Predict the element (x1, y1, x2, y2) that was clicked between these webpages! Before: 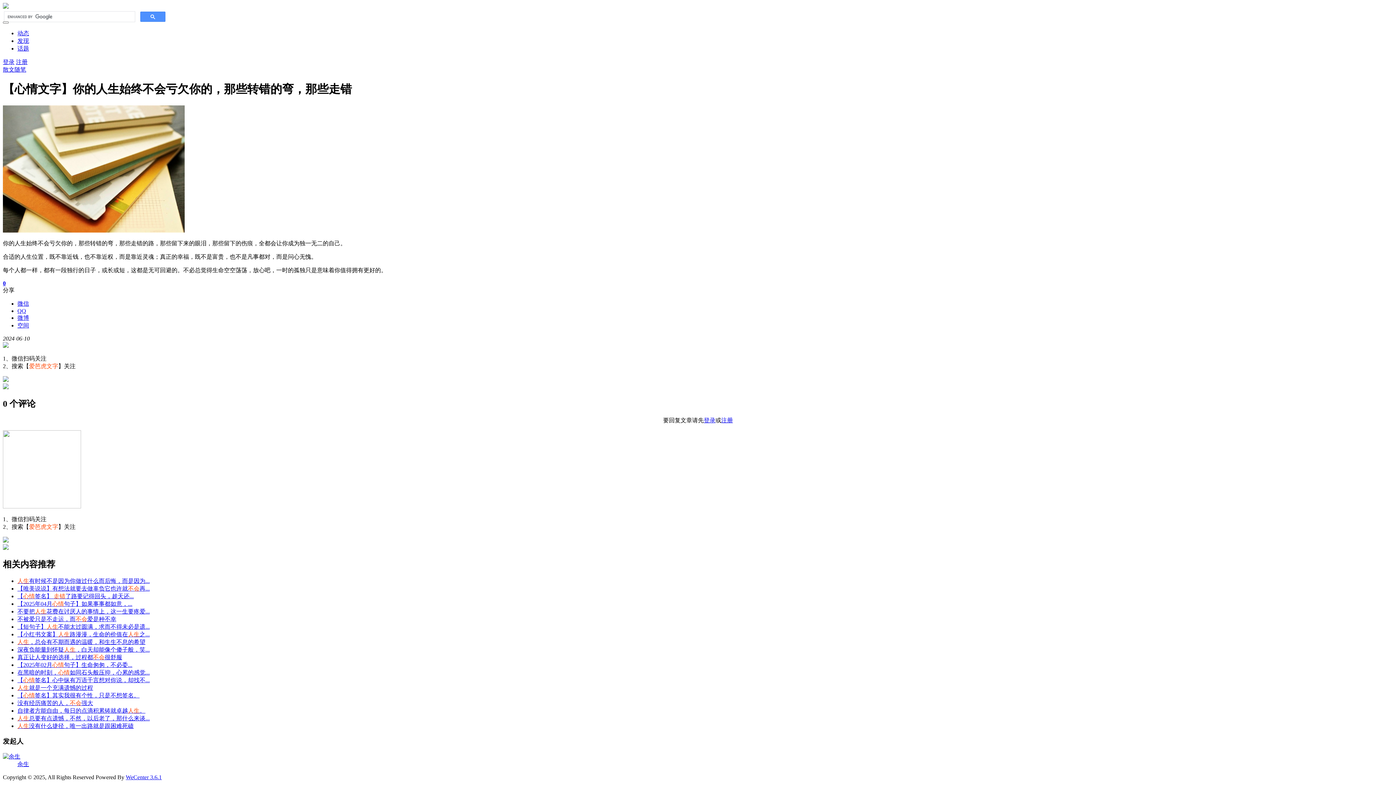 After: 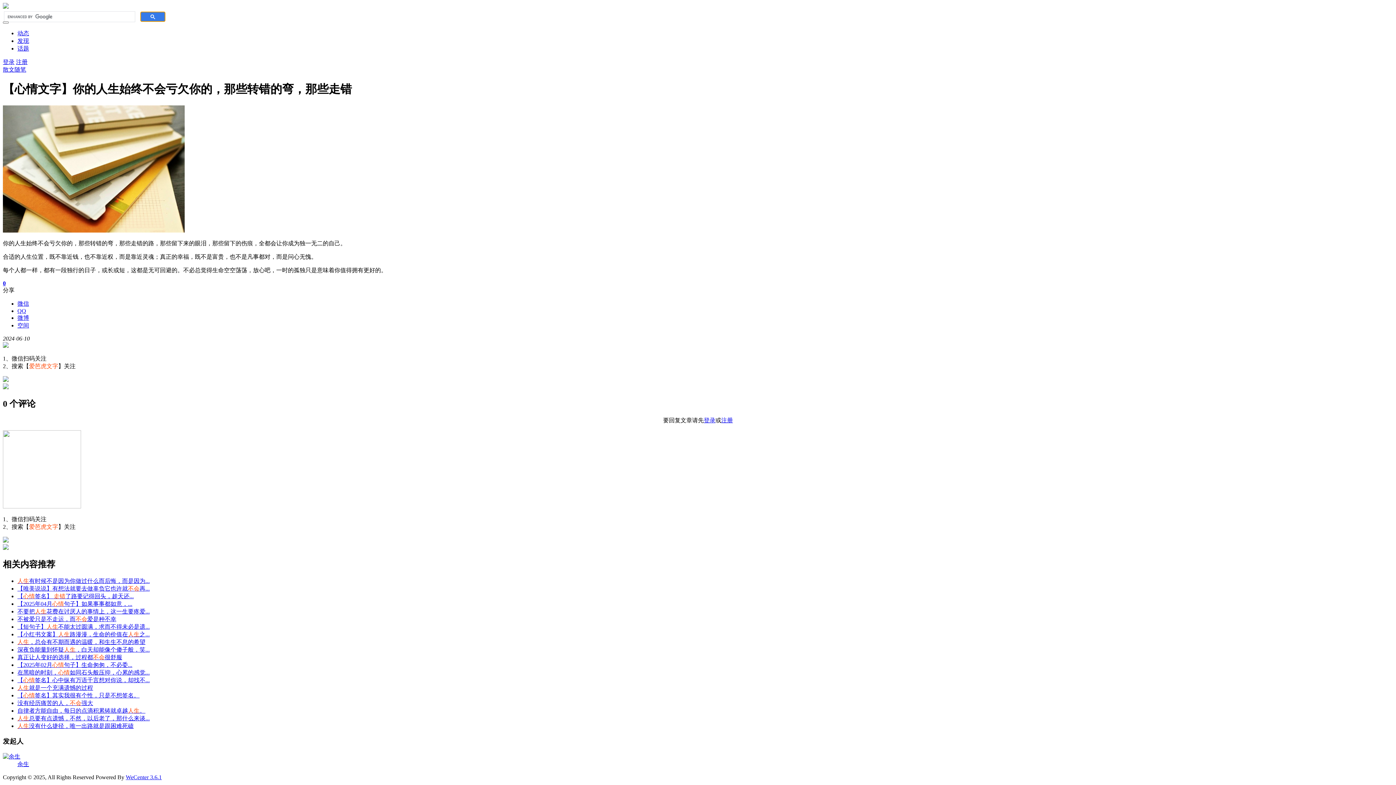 Action: bbox: (140, 11, 165, 21)